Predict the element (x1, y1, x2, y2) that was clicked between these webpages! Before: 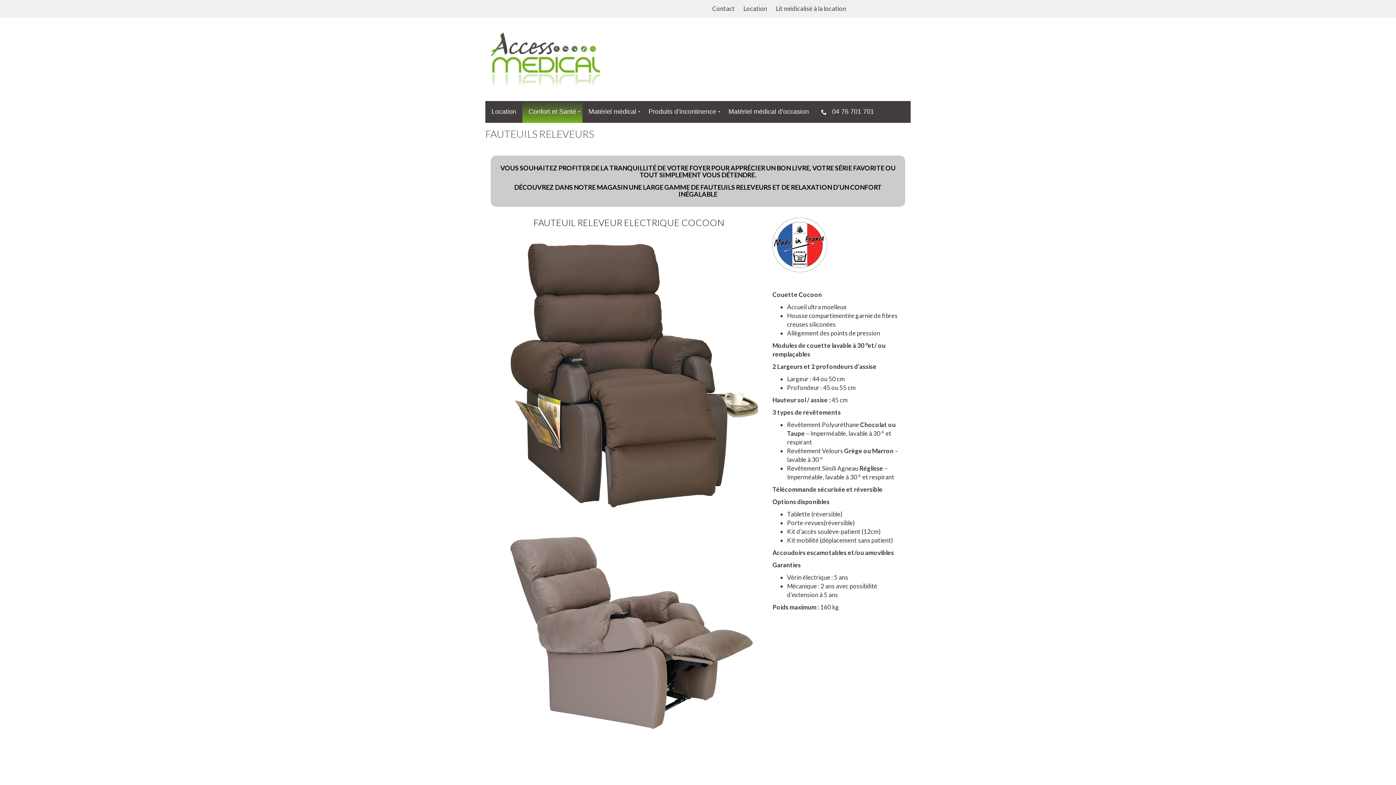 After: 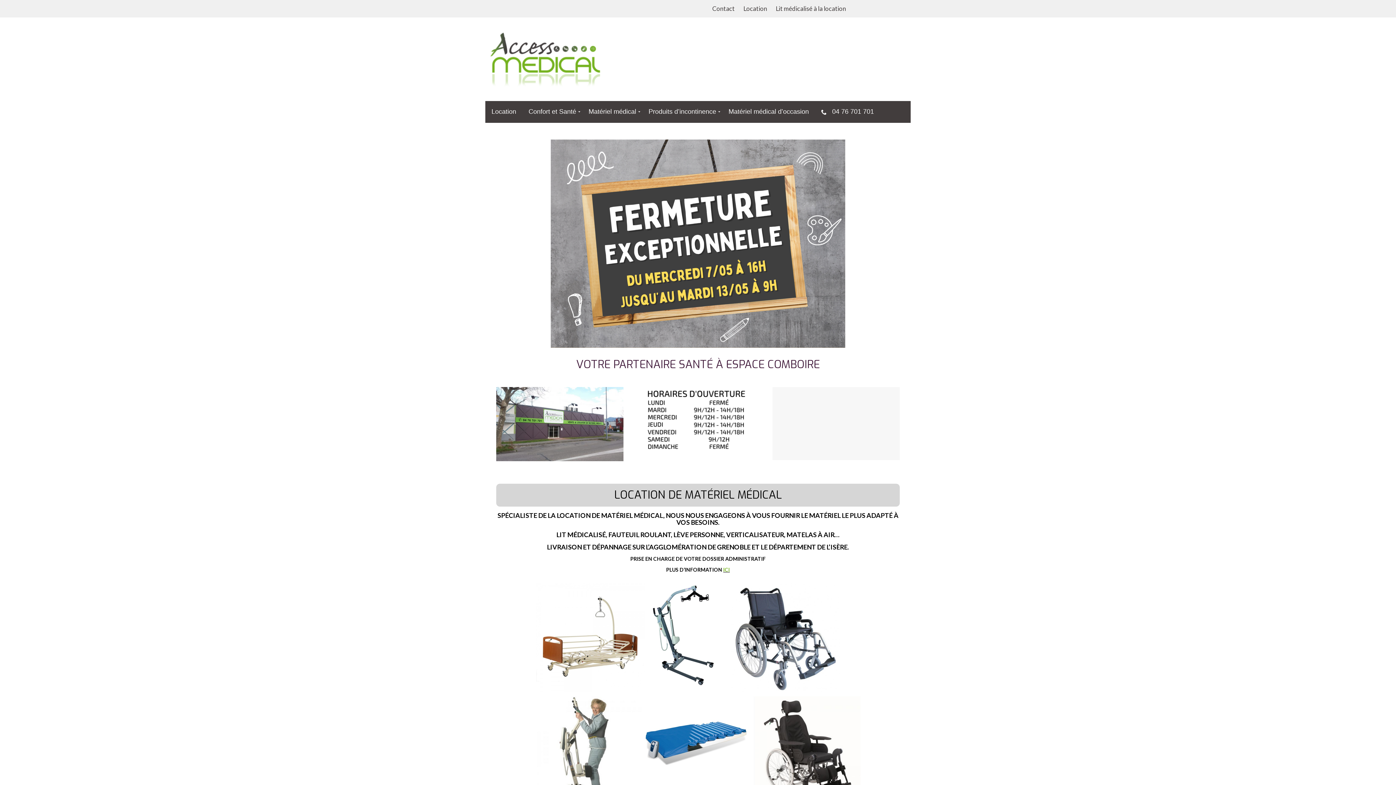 Action: bbox: (485, 54, 605, 62)